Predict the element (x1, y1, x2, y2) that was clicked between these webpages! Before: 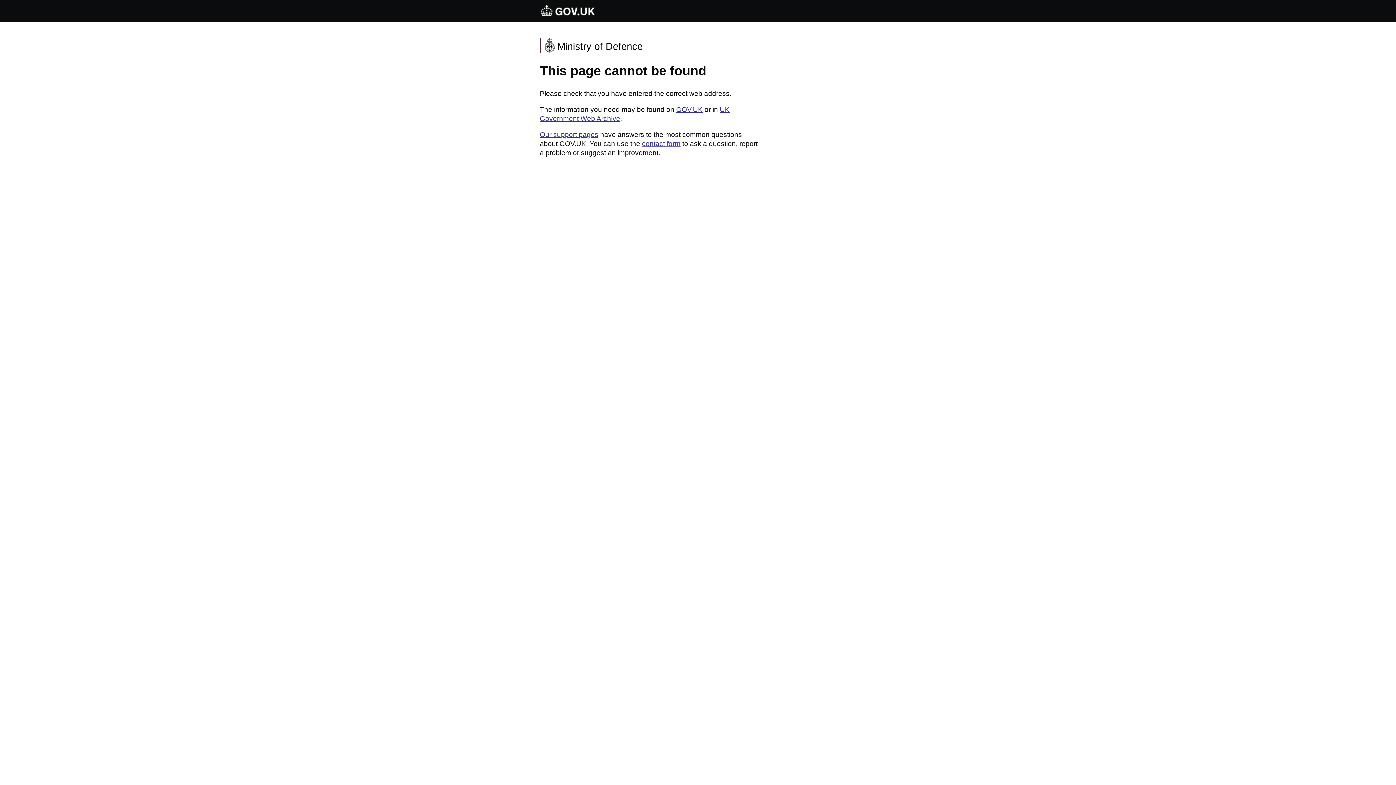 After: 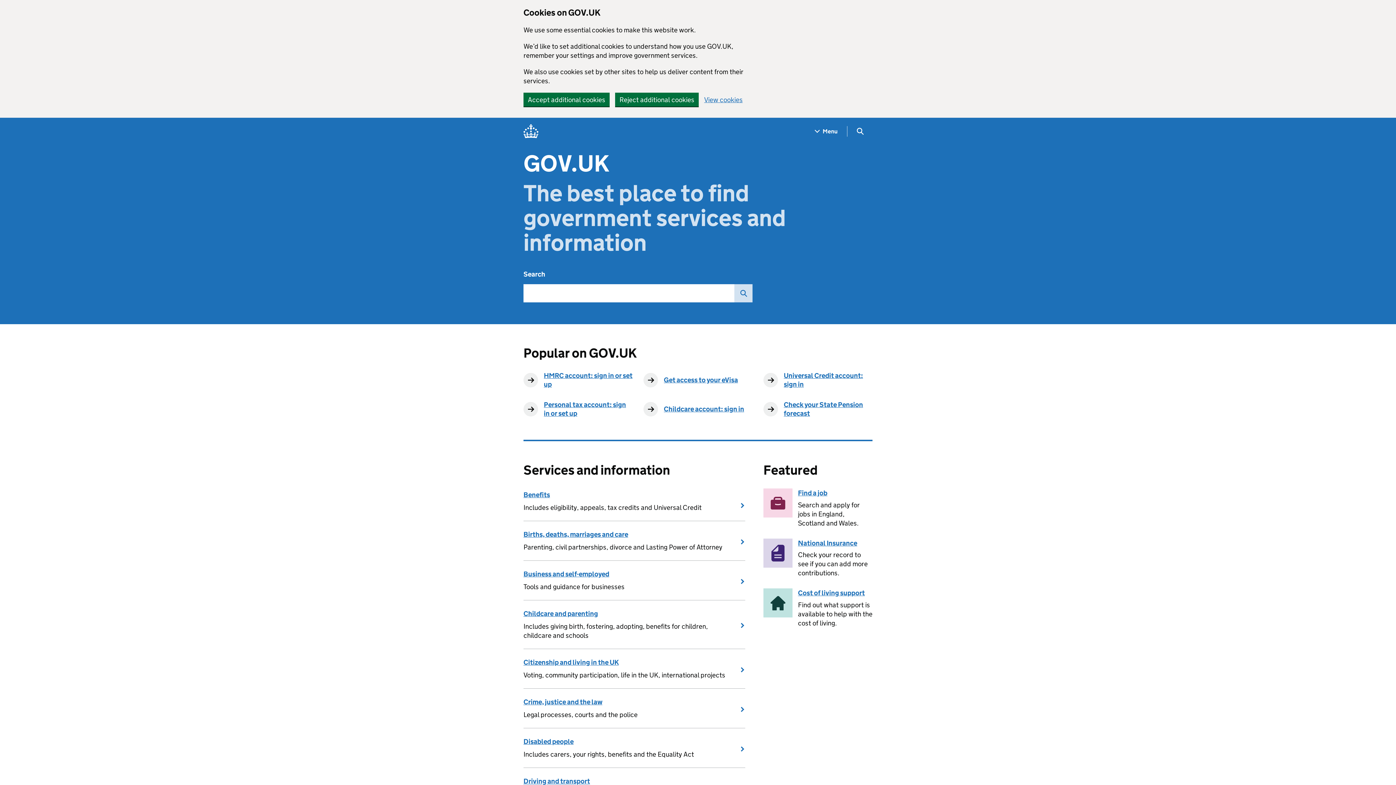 Action: bbox: (540, 4, 596, 18)